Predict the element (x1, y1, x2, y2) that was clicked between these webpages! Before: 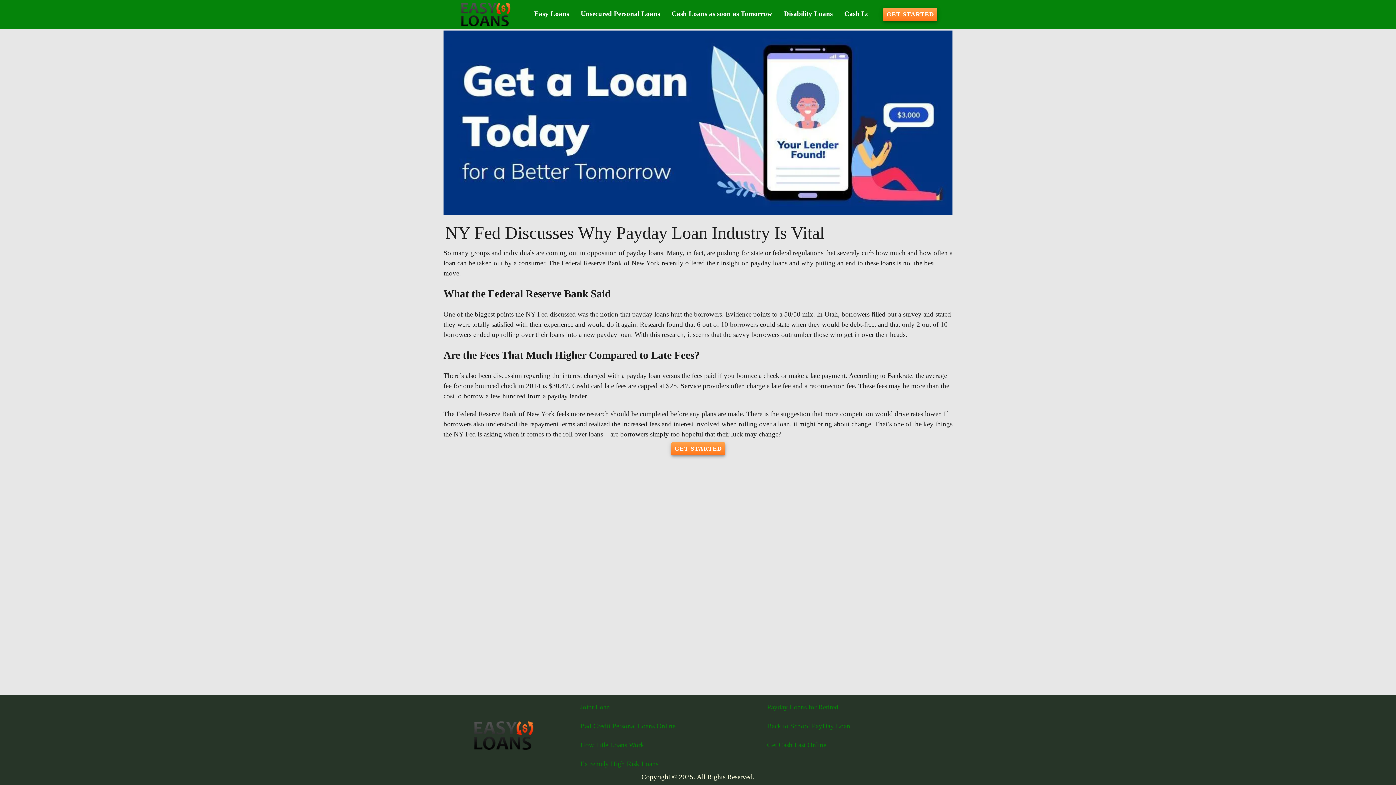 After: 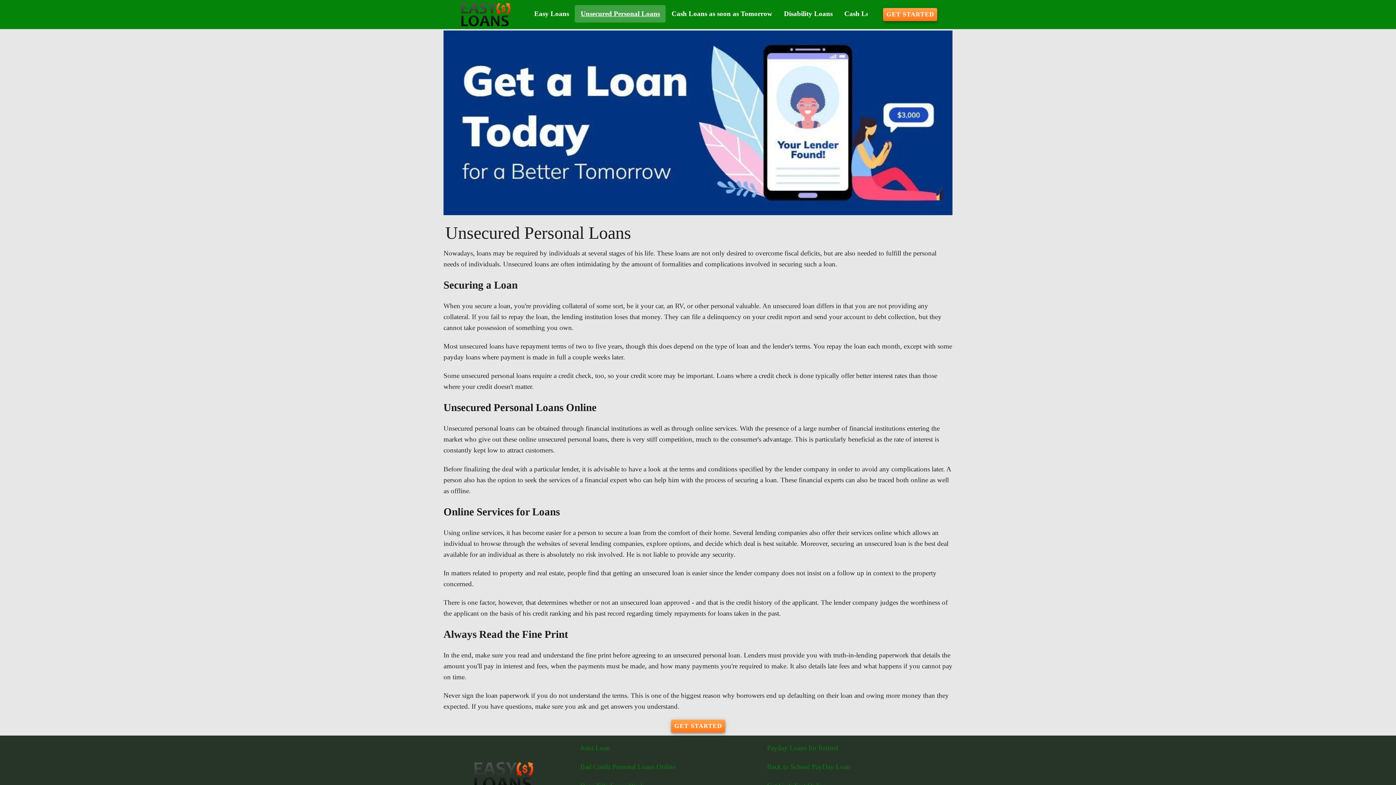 Action: bbox: (575, 5, 665, 22) label: Unsecured Personal Loans